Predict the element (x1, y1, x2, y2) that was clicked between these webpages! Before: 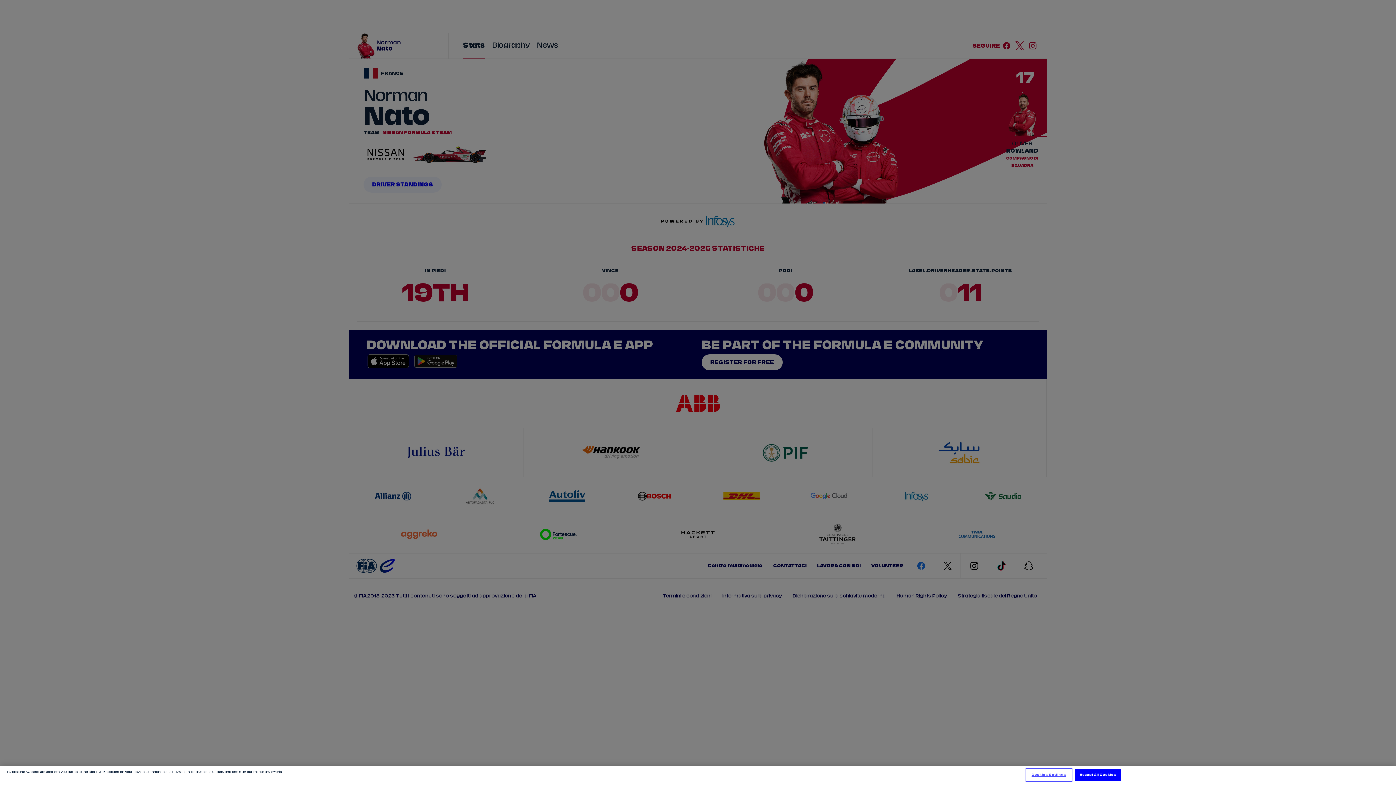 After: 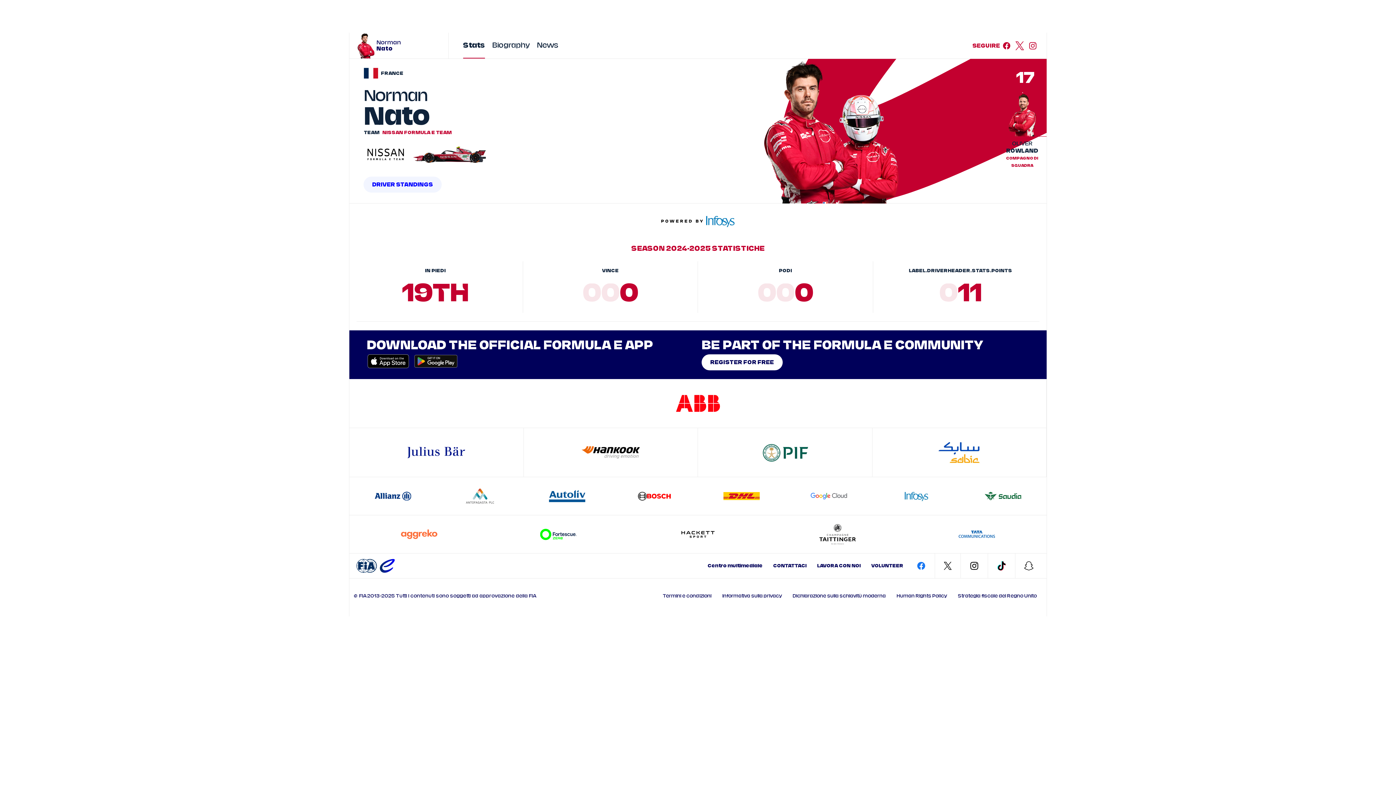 Action: bbox: (1075, 769, 1121, 781) label: Accept All Cookies